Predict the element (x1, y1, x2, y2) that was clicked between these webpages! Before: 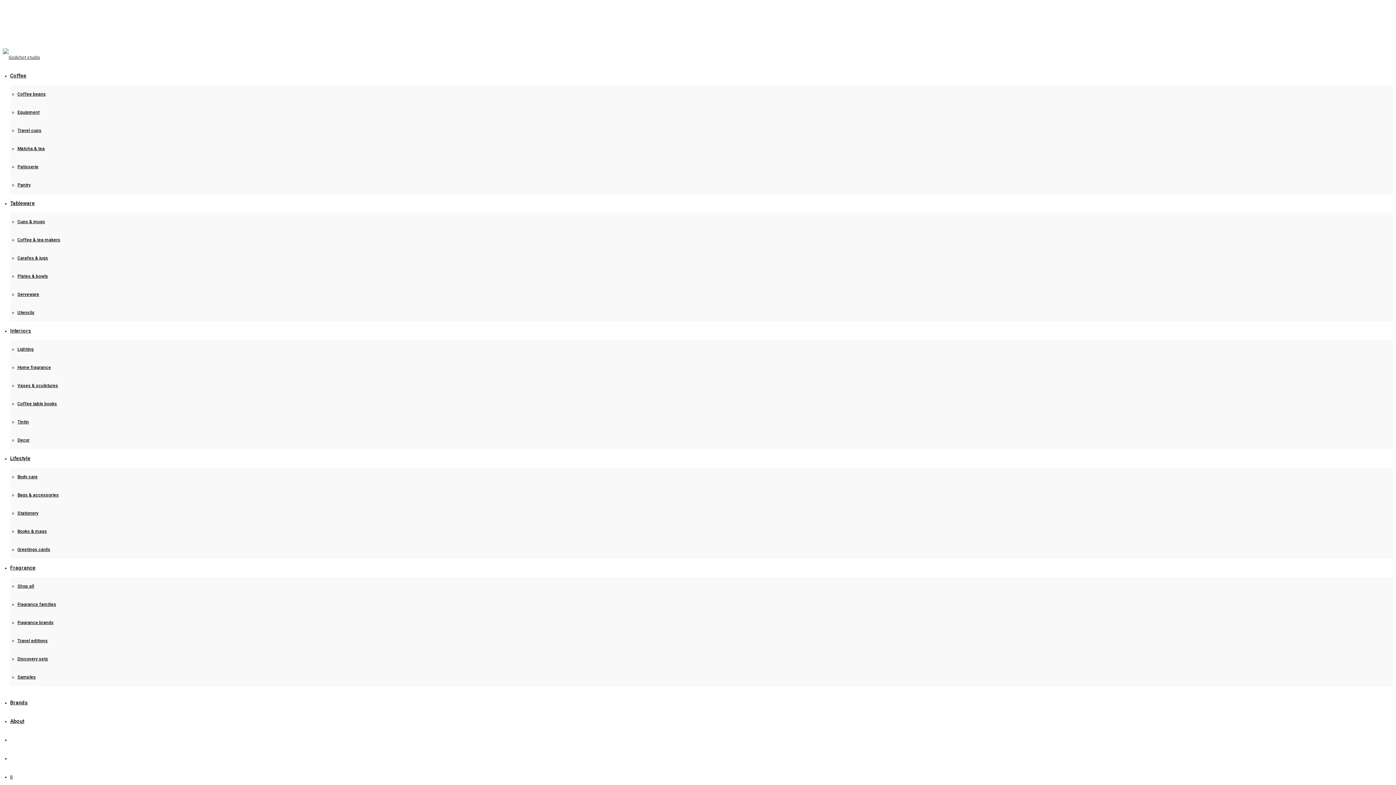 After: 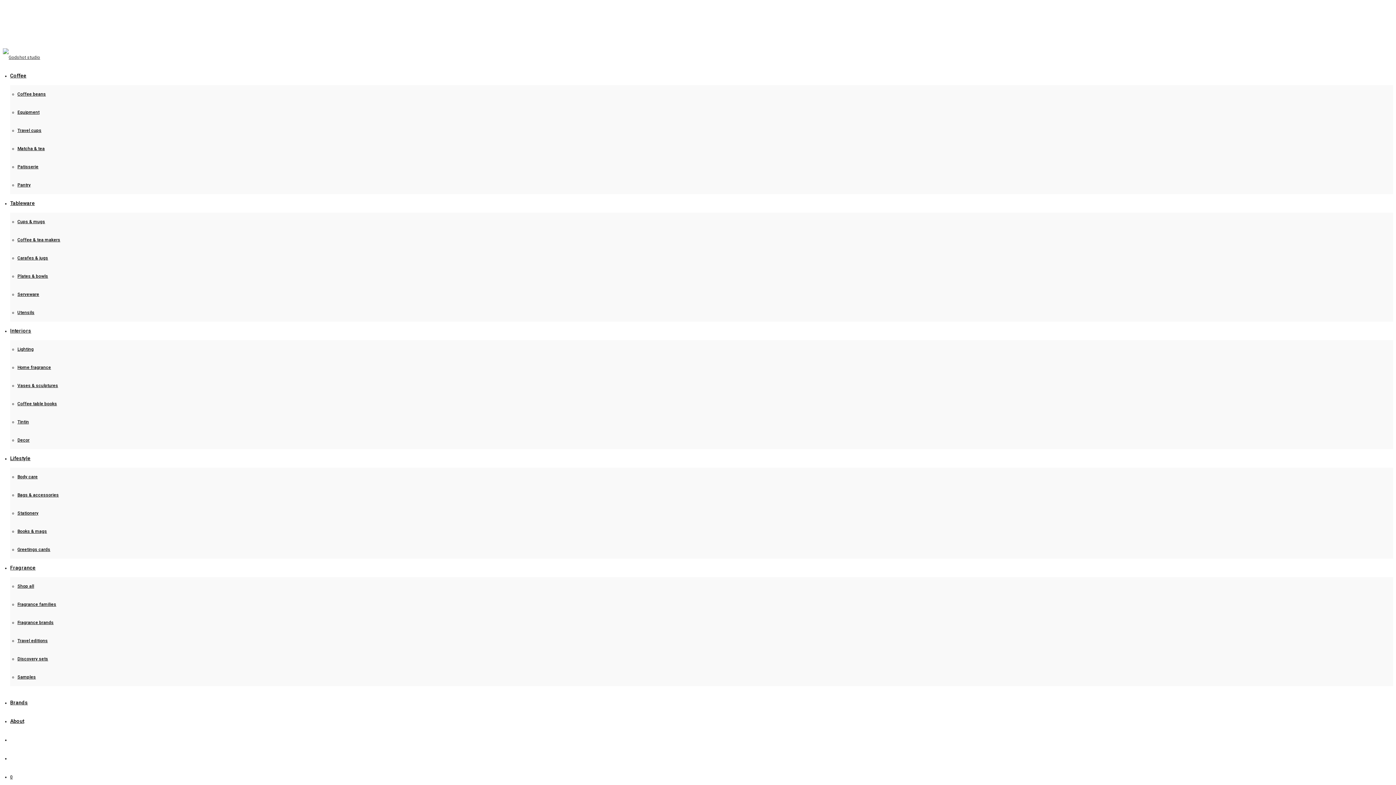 Action: bbox: (17, 529, 46, 534) label: Books & mags